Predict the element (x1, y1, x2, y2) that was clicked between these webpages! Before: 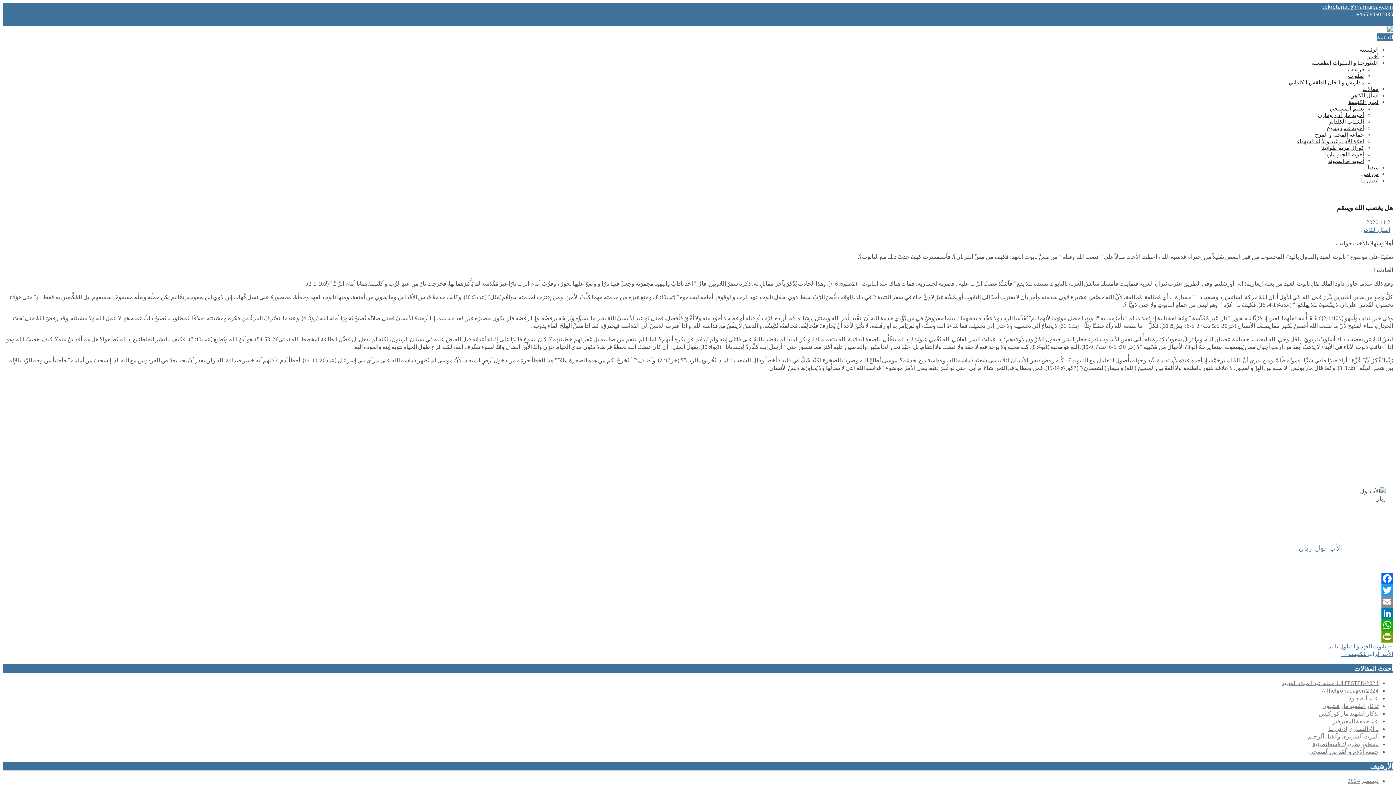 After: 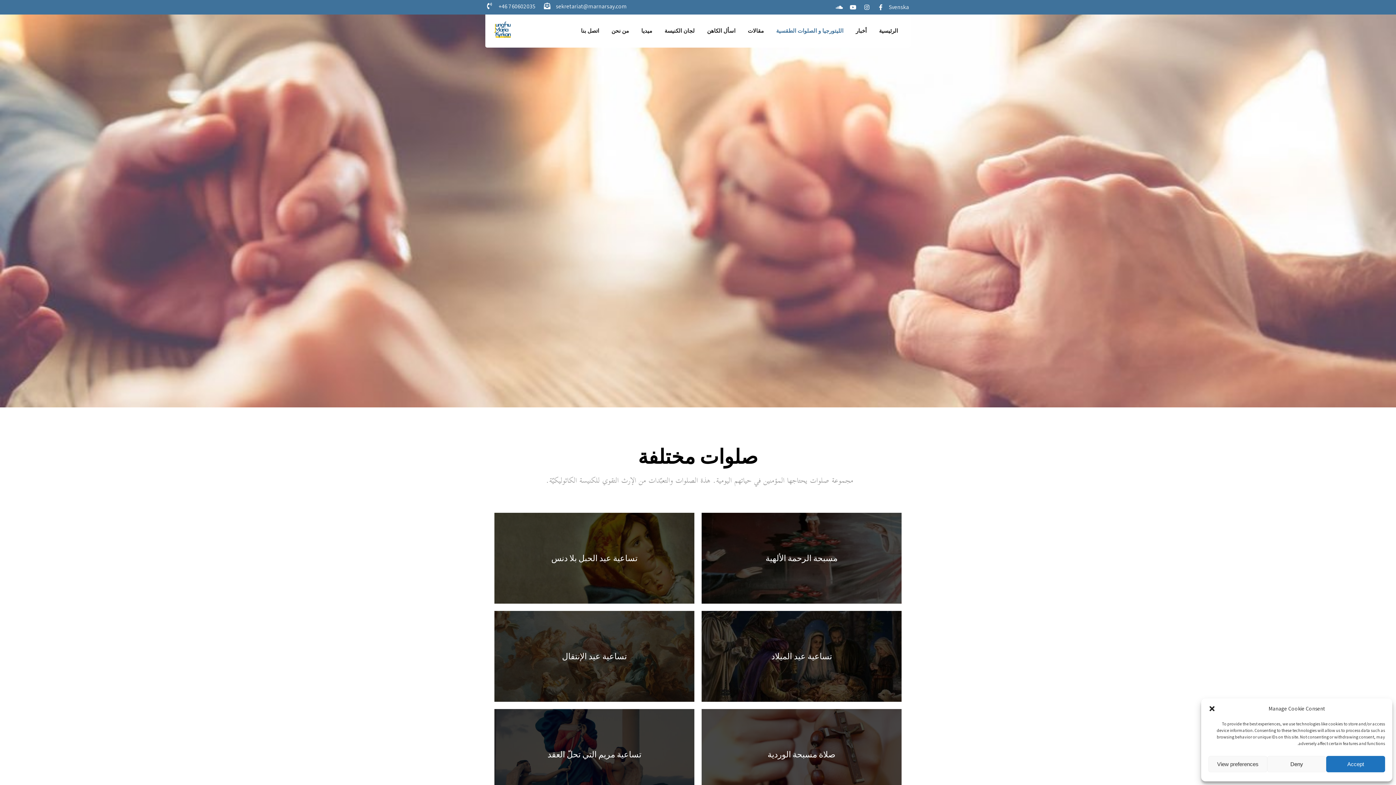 Action: label: صلوات bbox: (1348, 72, 1364, 79)